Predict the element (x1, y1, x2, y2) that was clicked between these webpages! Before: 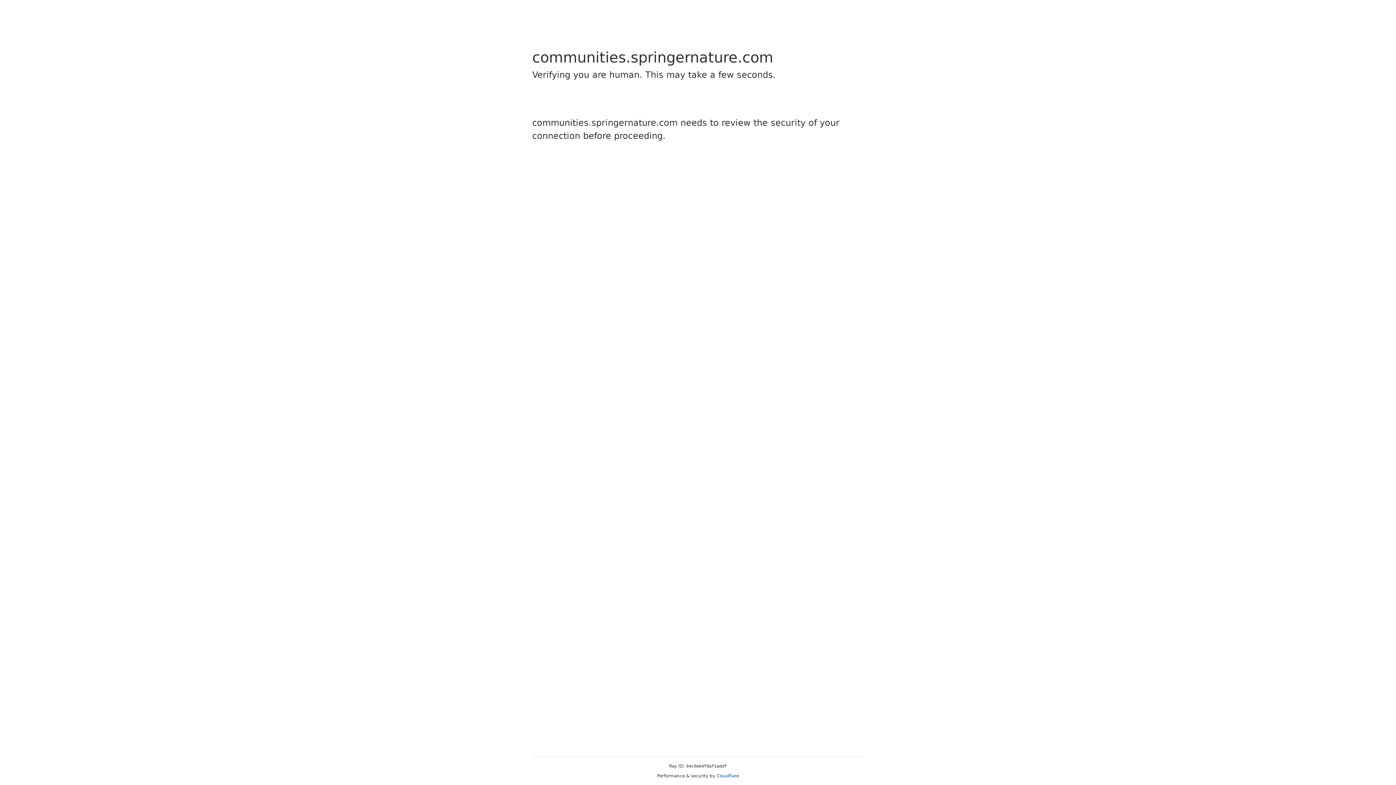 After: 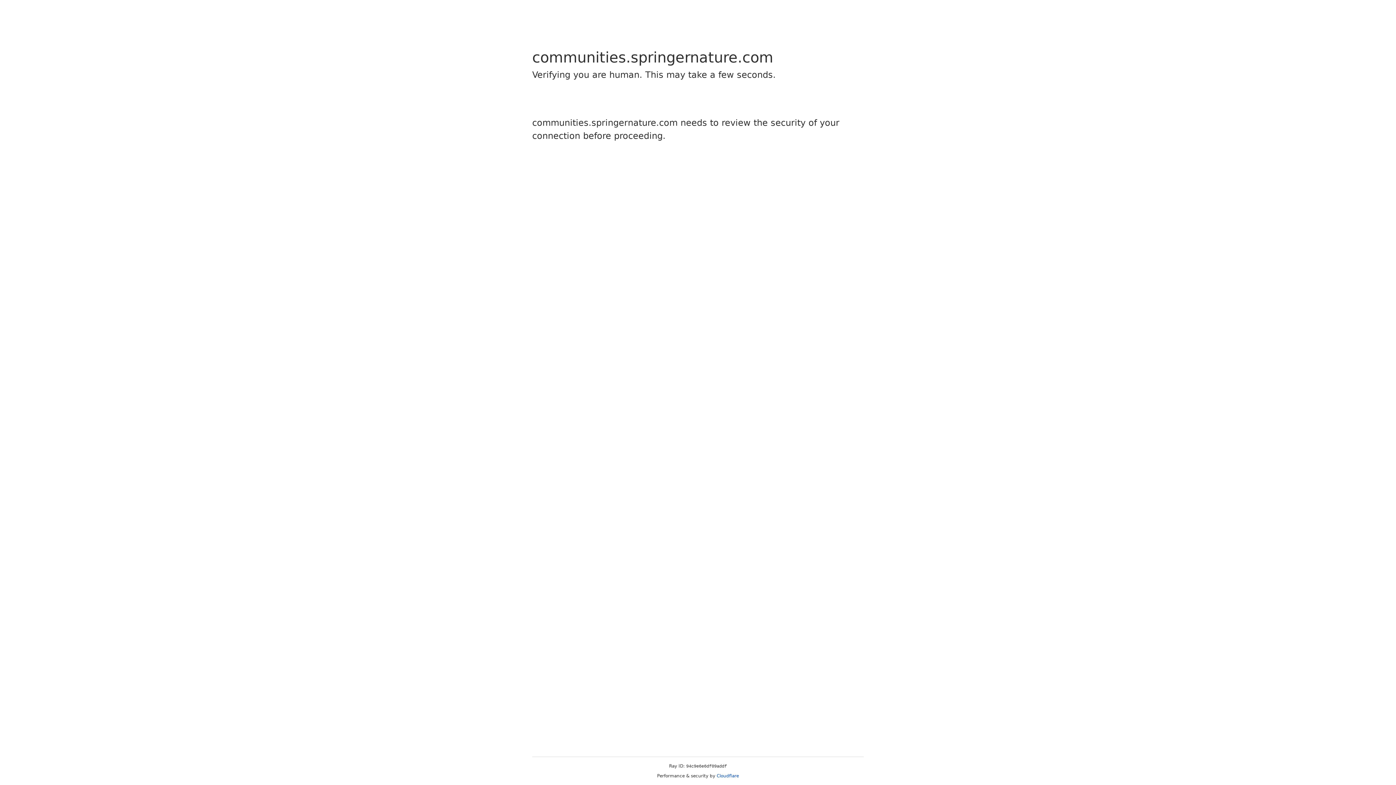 Action: bbox: (716, 773, 739, 778) label: Cloudflare